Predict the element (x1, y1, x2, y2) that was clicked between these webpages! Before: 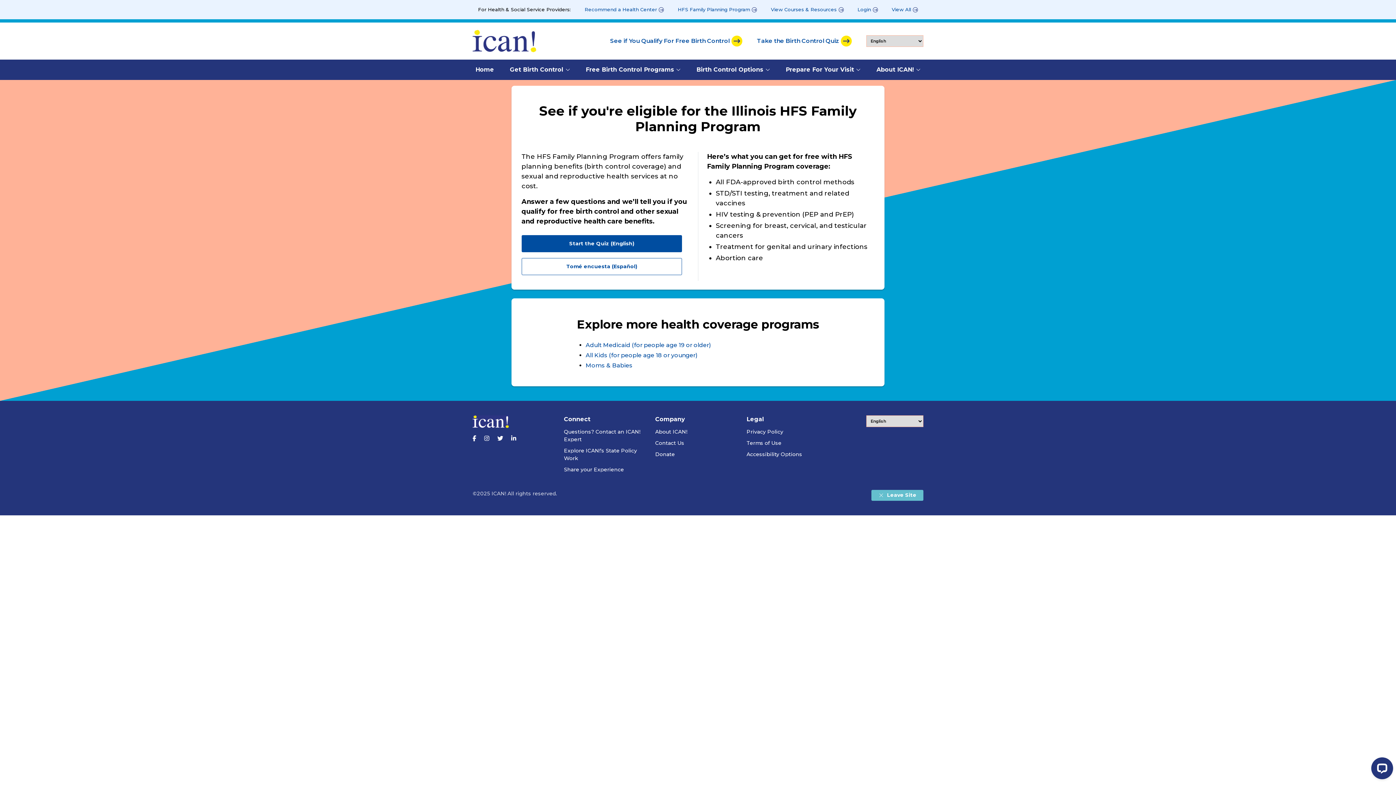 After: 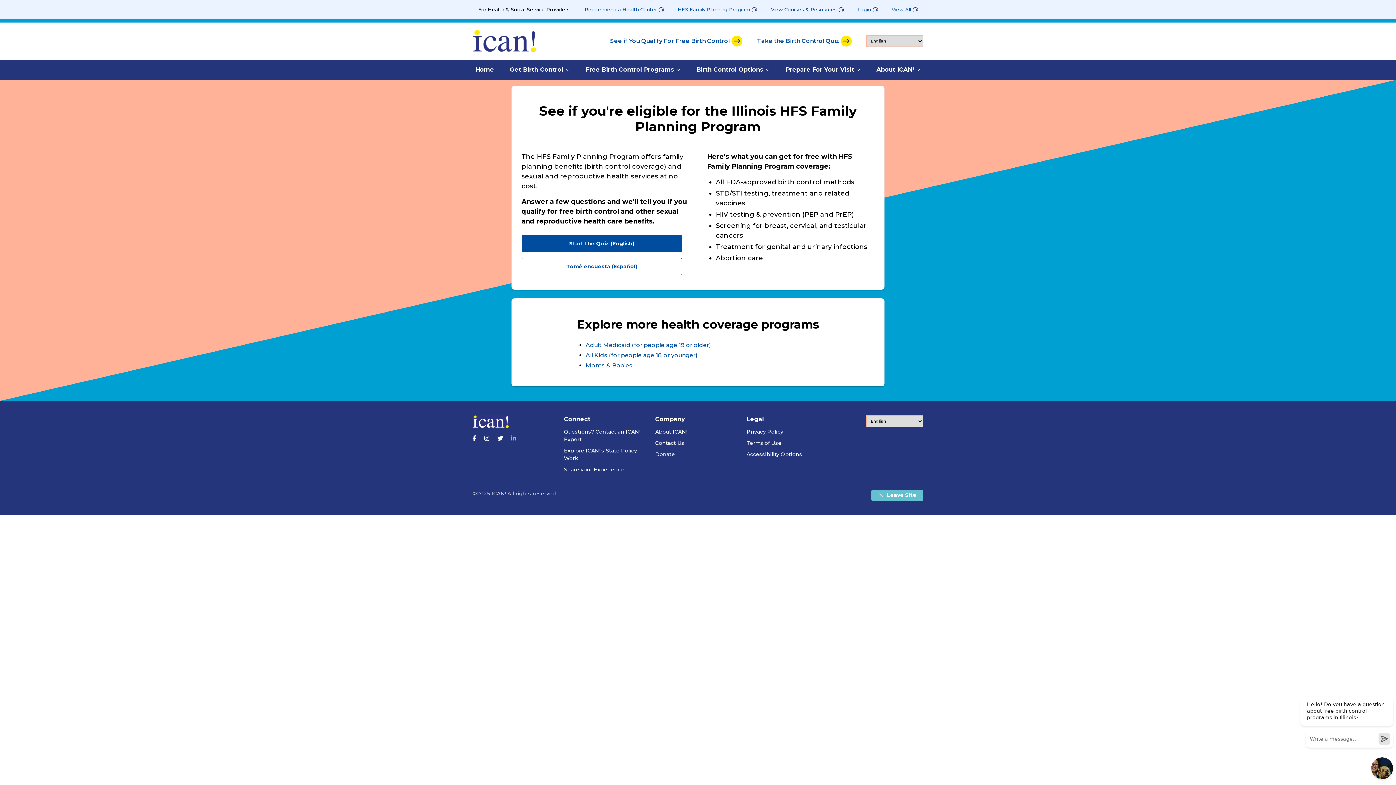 Action: bbox: (511, 432, 516, 445)